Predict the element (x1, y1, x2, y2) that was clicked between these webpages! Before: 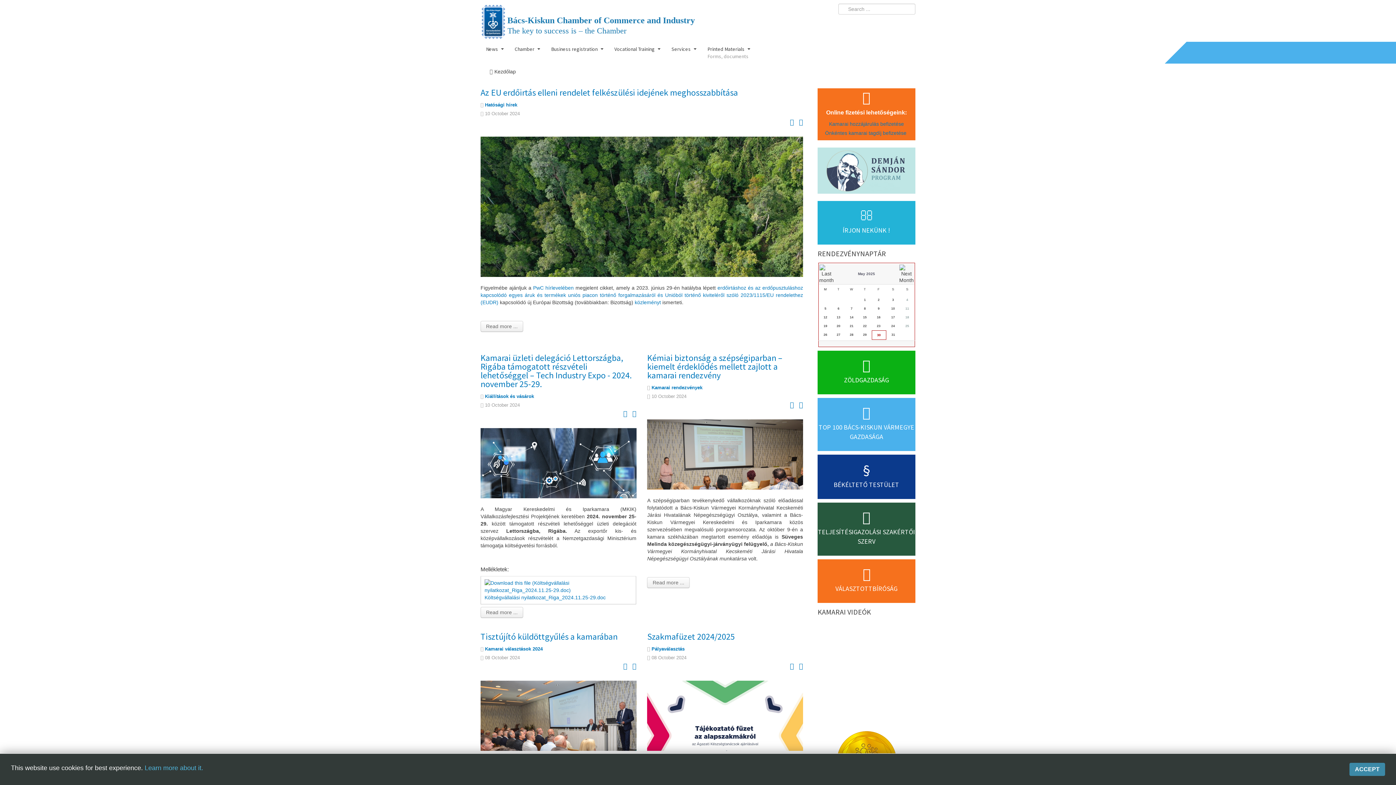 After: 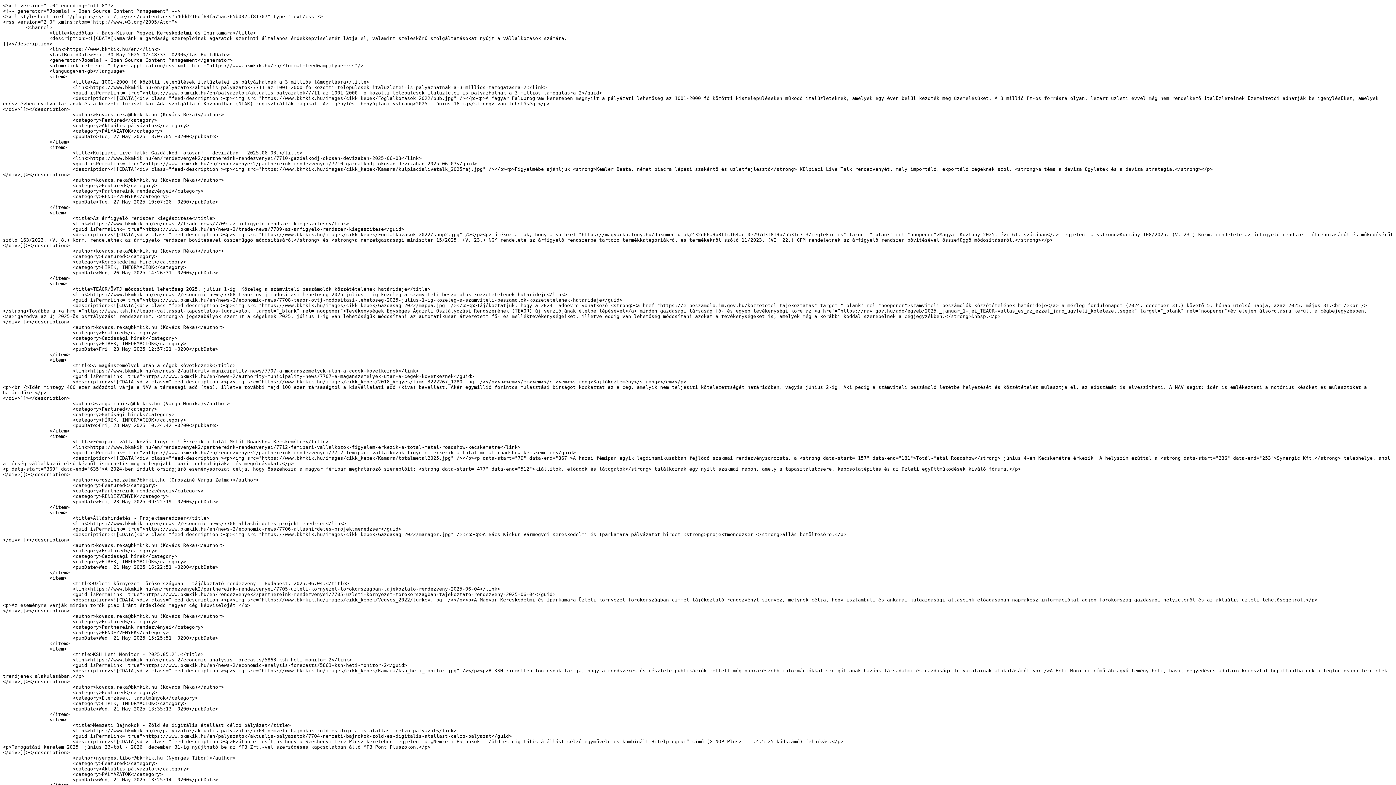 Action: bbox: (825, 7, 836, 18) label: RSS